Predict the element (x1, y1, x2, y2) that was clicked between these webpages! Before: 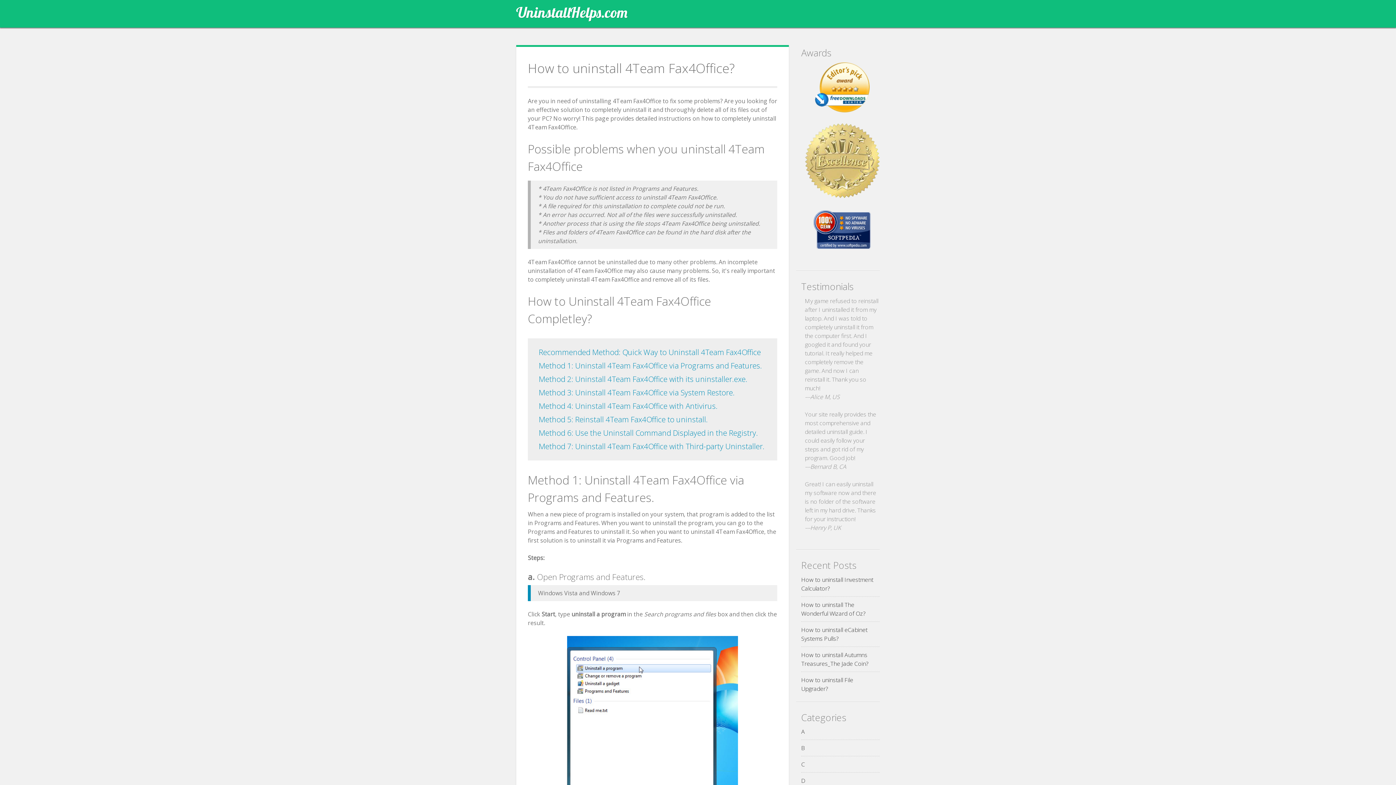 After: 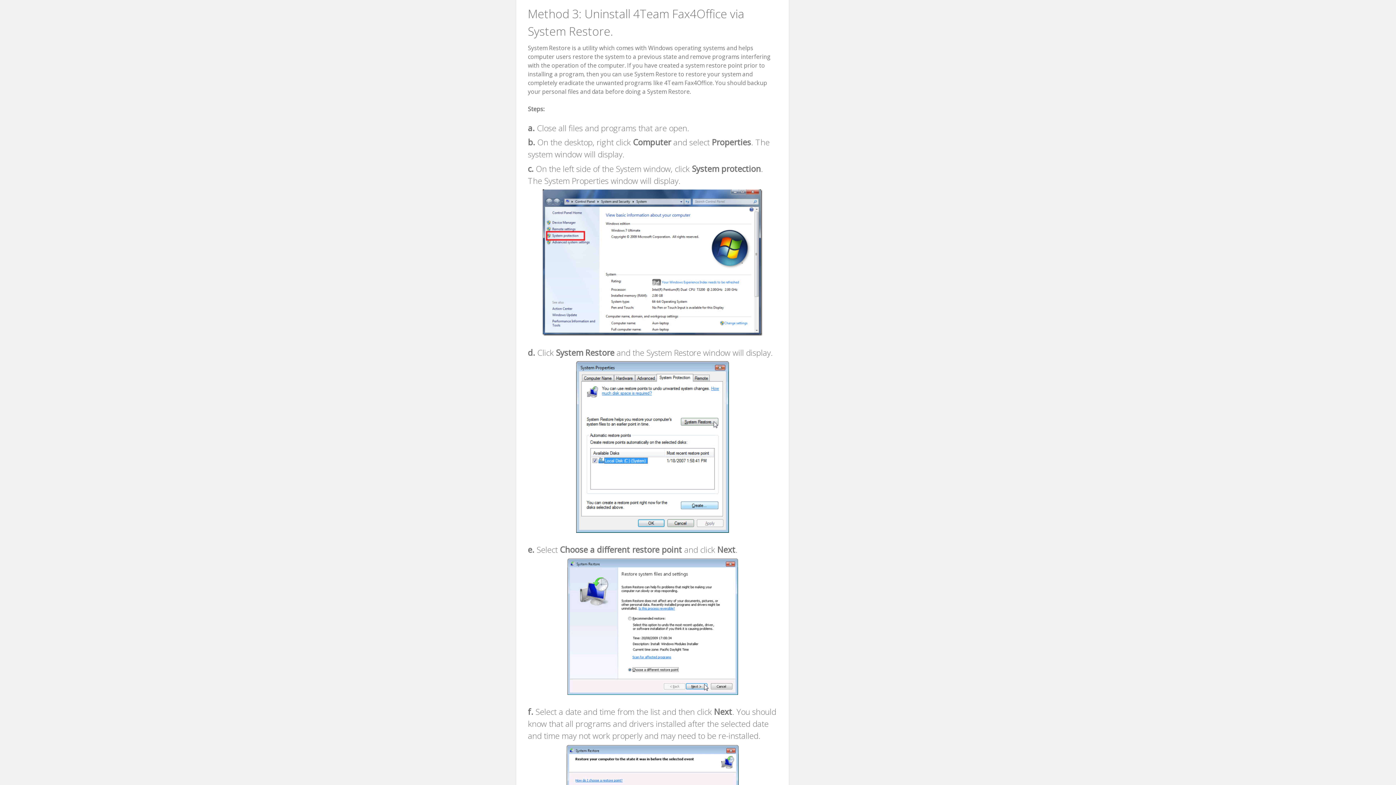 Action: label: Method 3: Uninstall 4Team Fax4Office via System Restore. bbox: (538, 387, 734, 397)